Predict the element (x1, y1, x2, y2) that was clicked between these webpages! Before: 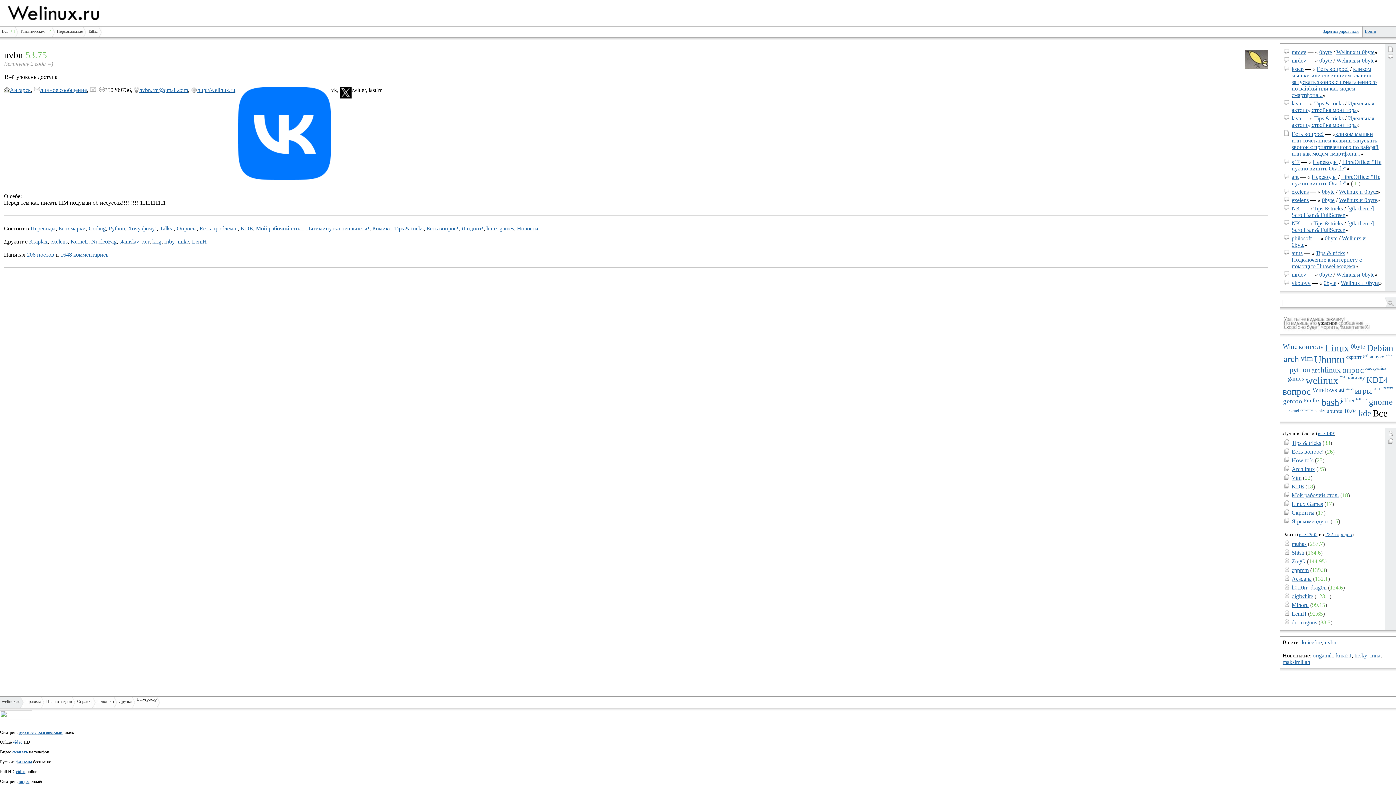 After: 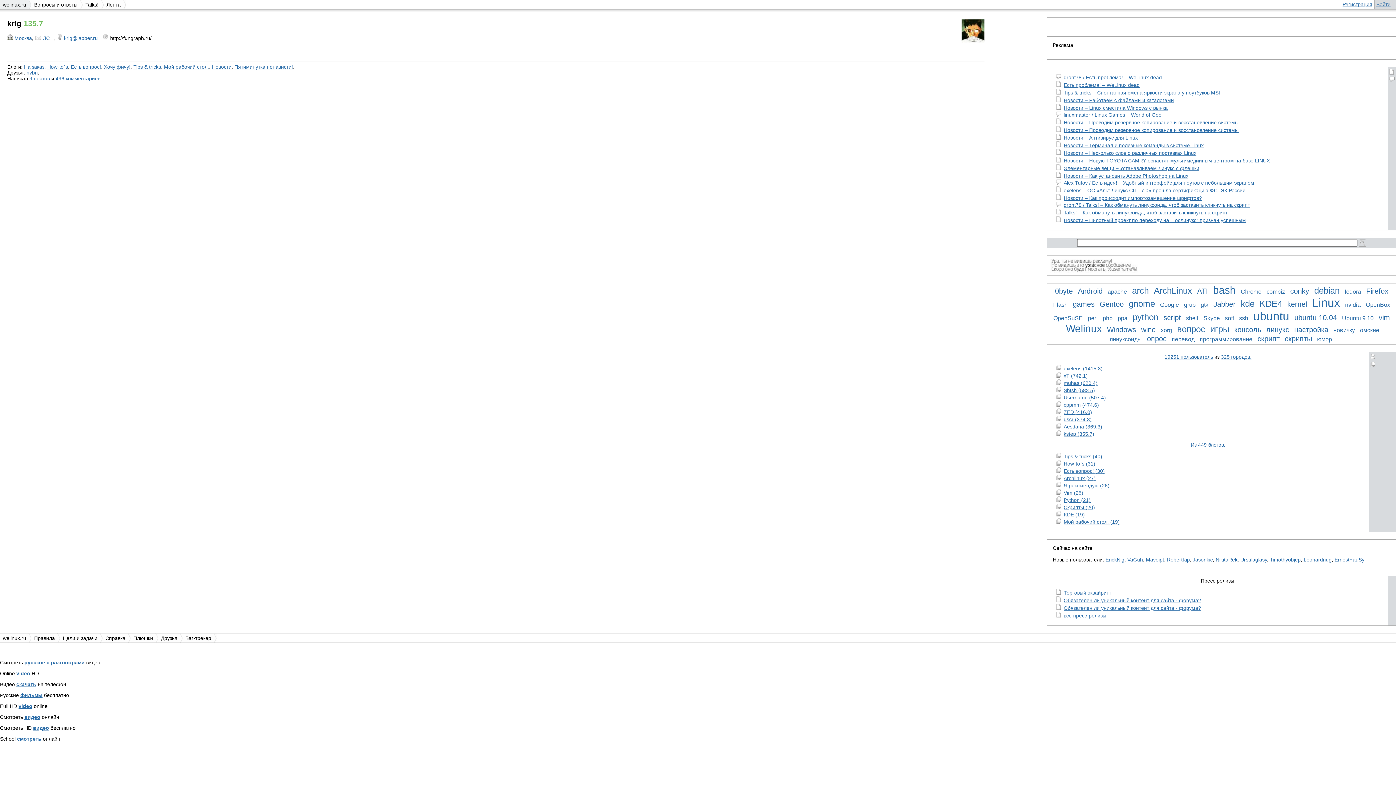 Action: bbox: (152, 238, 161, 244) label: krig